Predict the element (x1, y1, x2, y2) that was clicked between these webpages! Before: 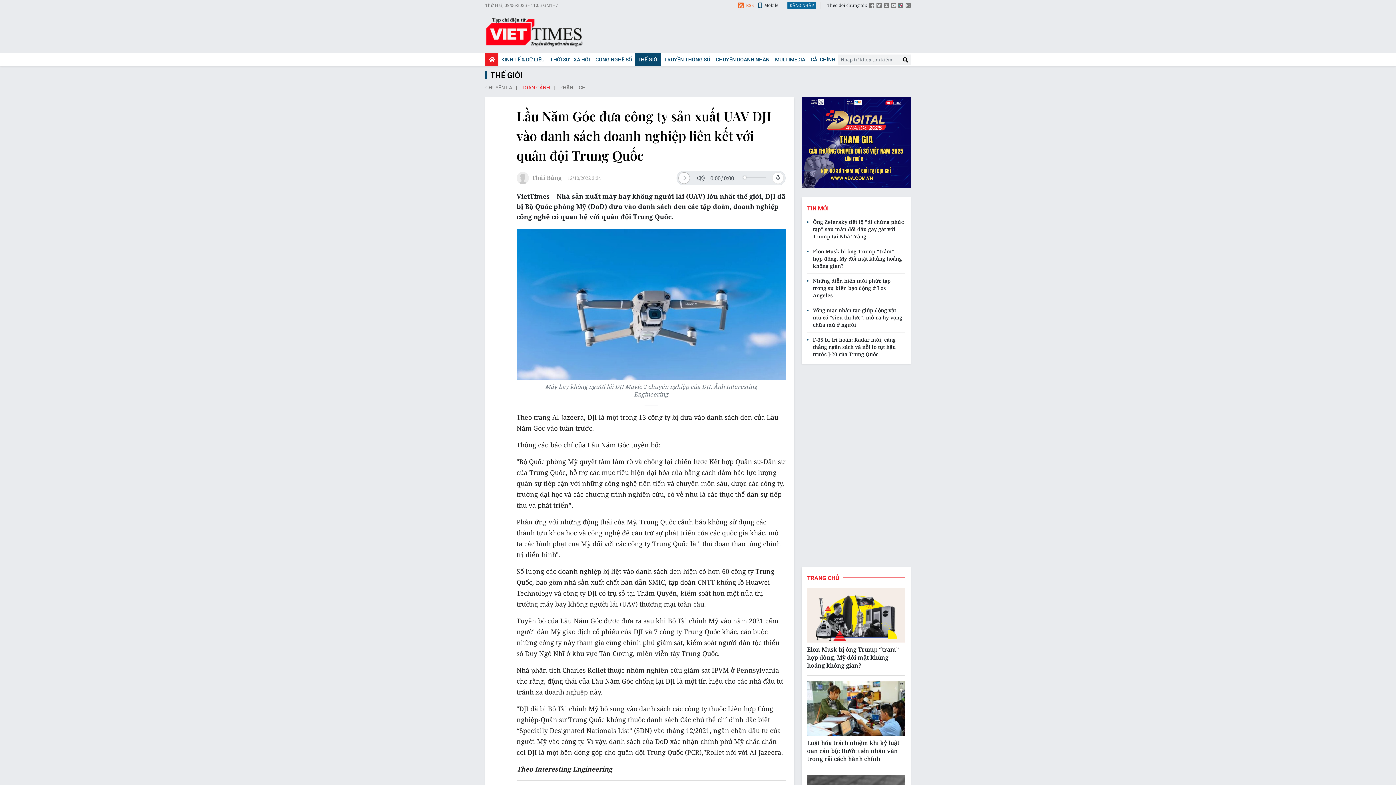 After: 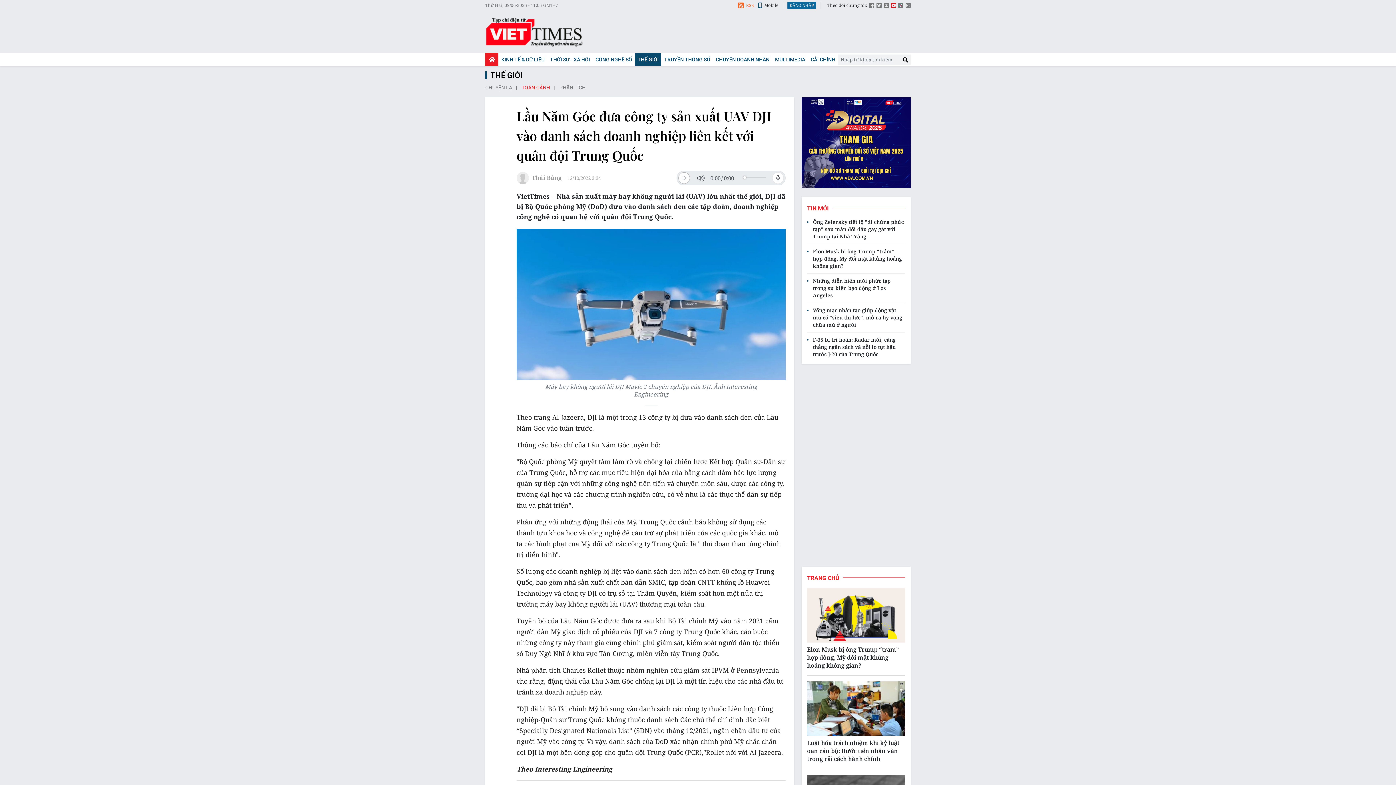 Action: bbox: (891, 2, 896, 9)